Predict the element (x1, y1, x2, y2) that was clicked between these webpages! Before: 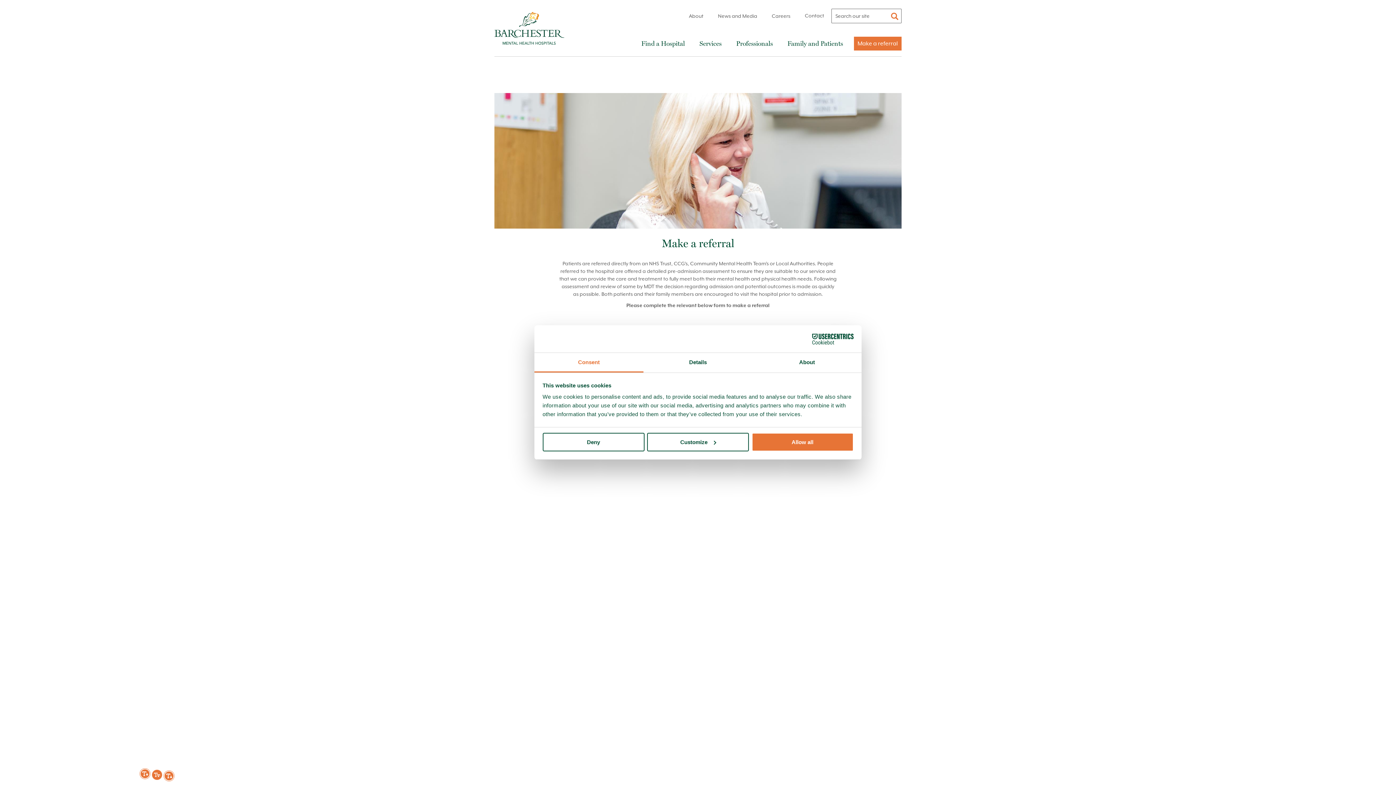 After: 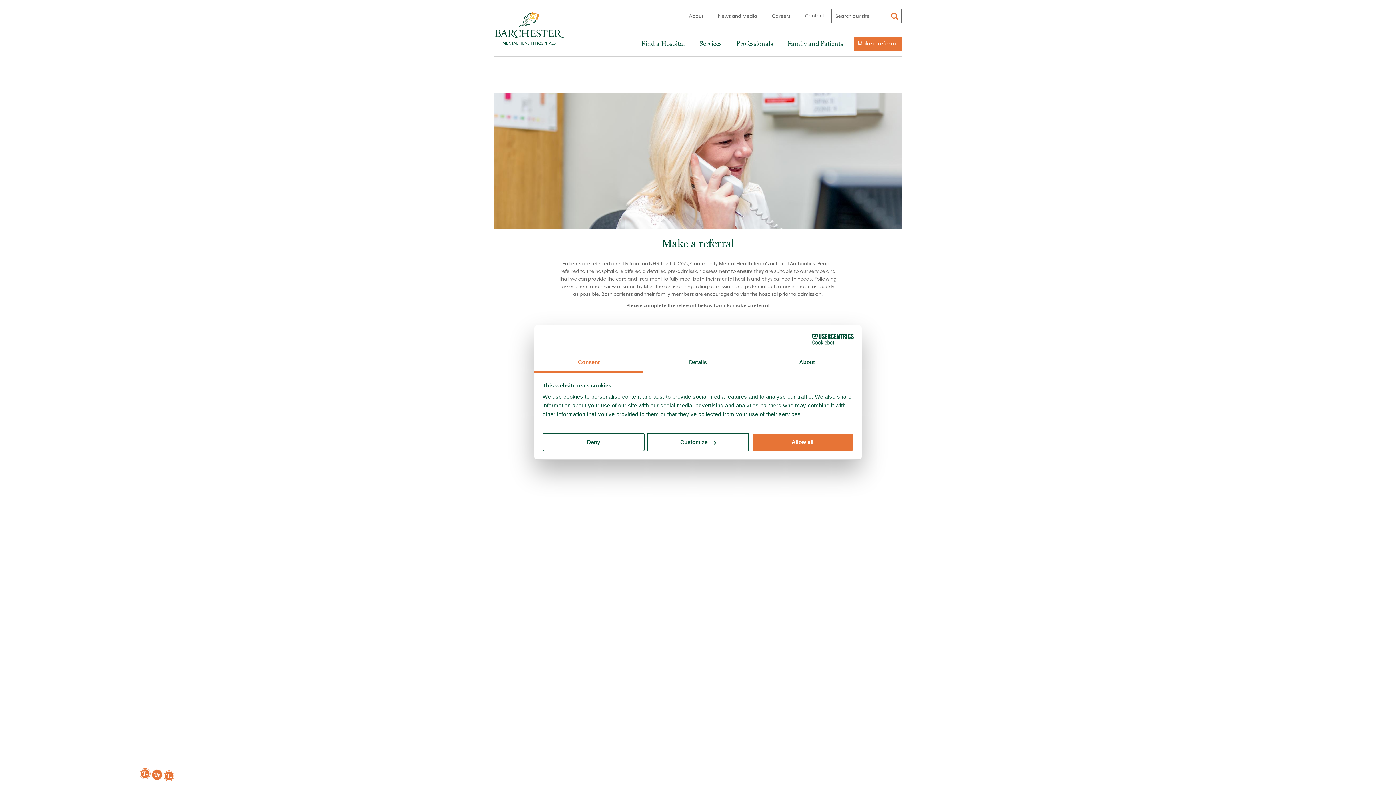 Action: label: Cookiebot - opens in a new window bbox: (790, 333, 853, 344)